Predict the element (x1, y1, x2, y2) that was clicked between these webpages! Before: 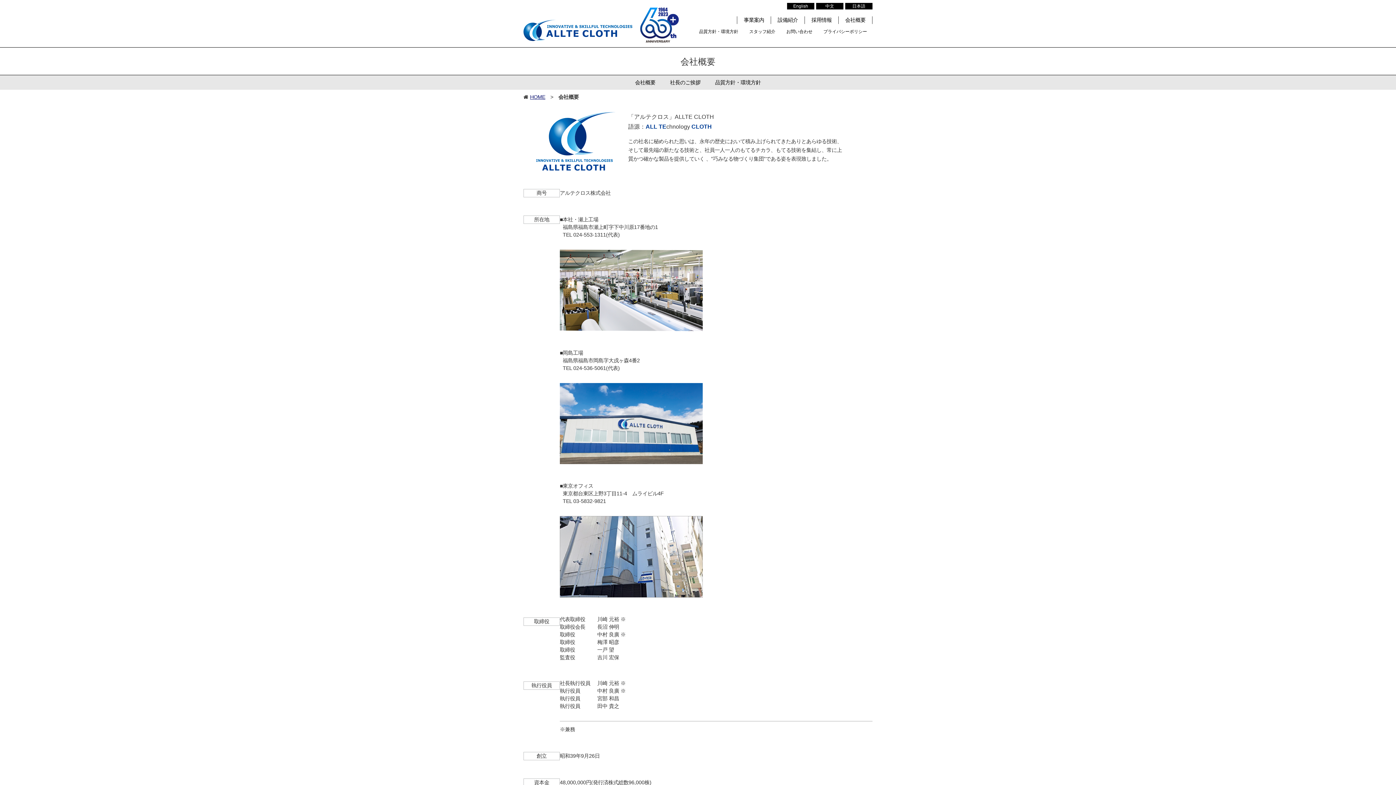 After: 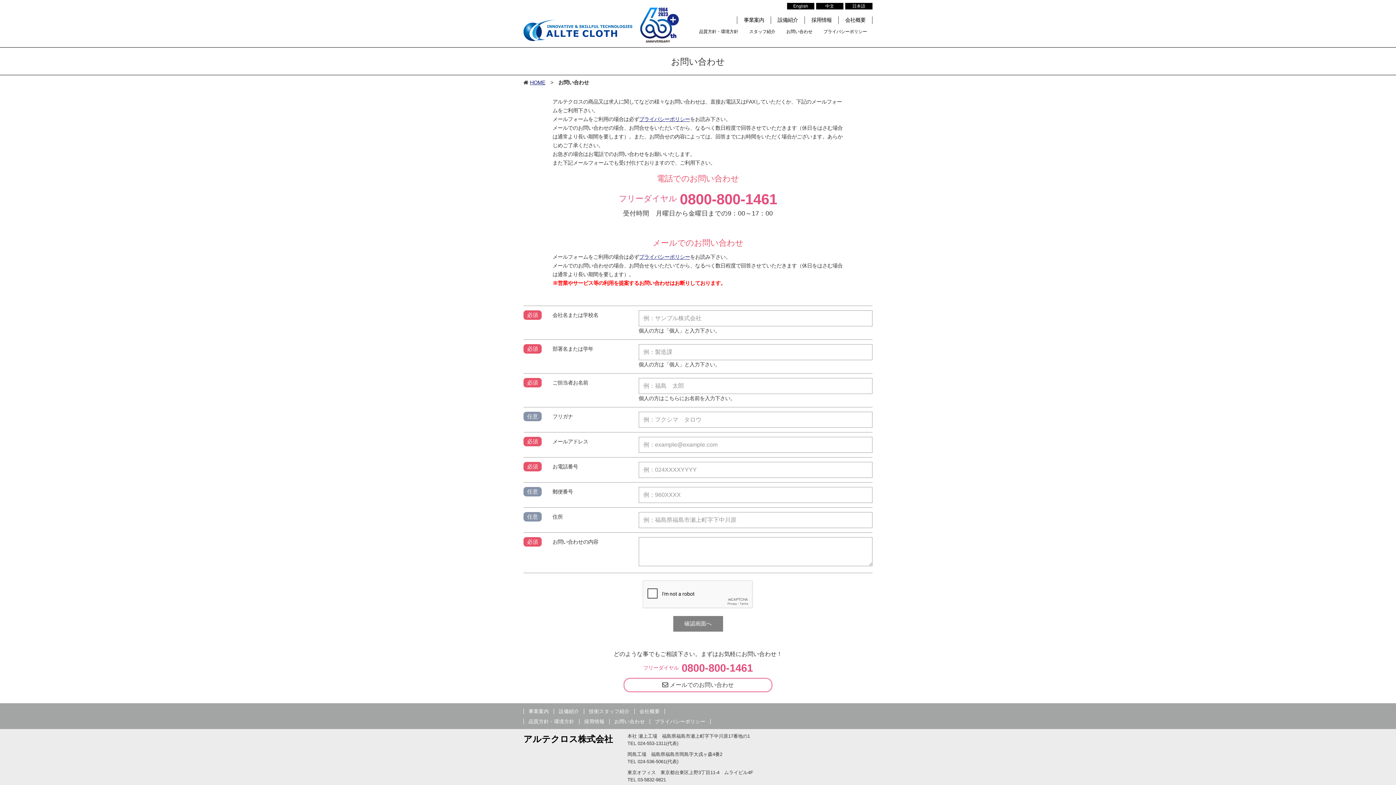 Action: label: お問い合わせ bbox: (786, 28, 812, 34)